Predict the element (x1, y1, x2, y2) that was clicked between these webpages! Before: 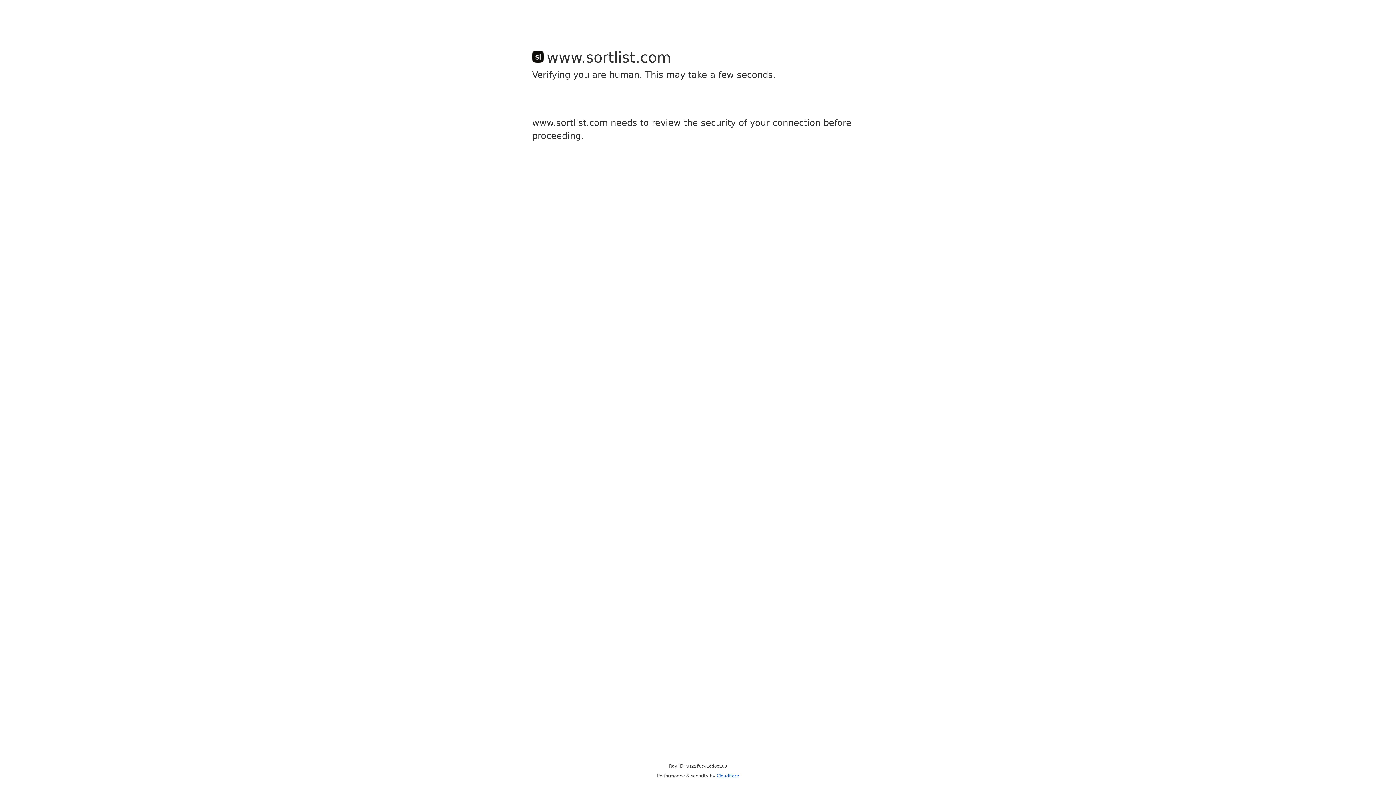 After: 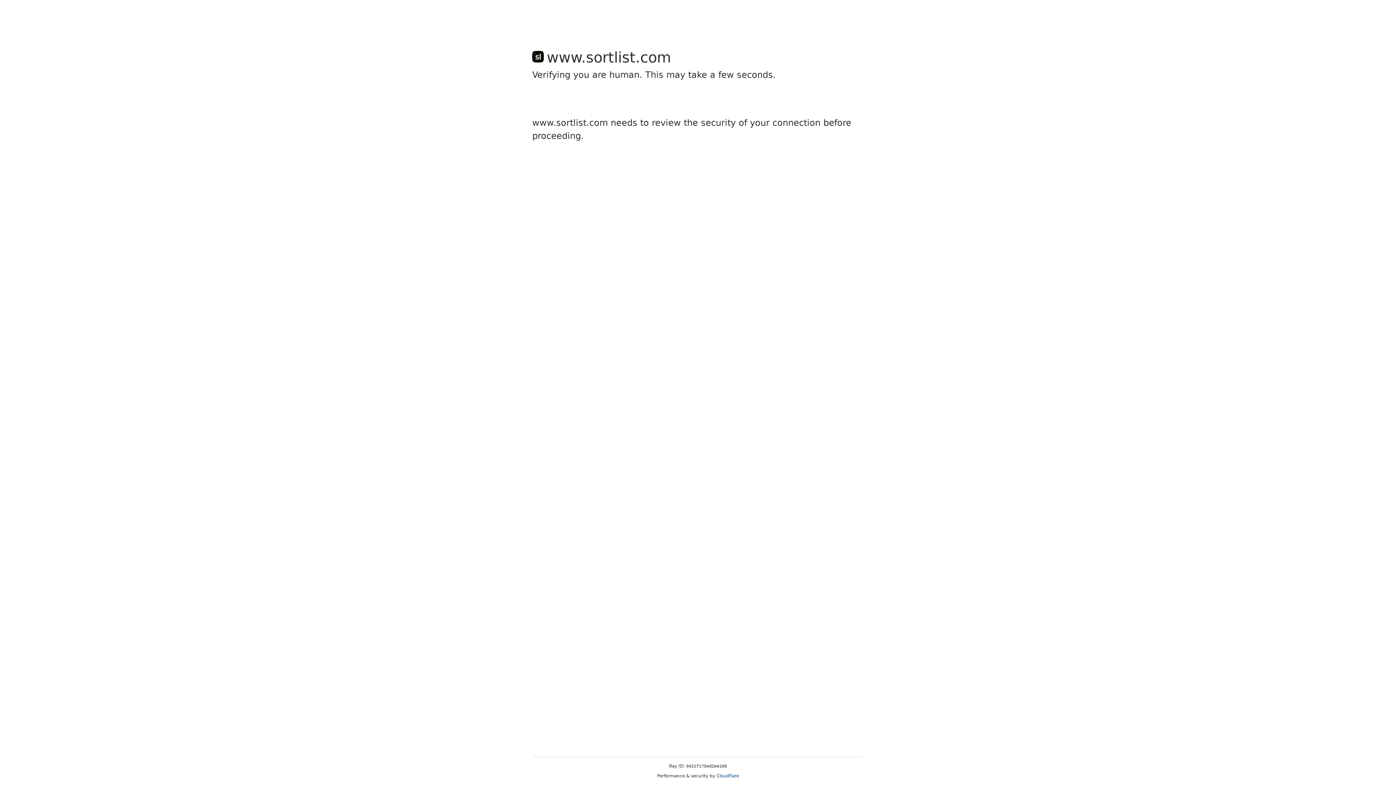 Action: bbox: (716, 773, 739, 778) label: Cloudflare